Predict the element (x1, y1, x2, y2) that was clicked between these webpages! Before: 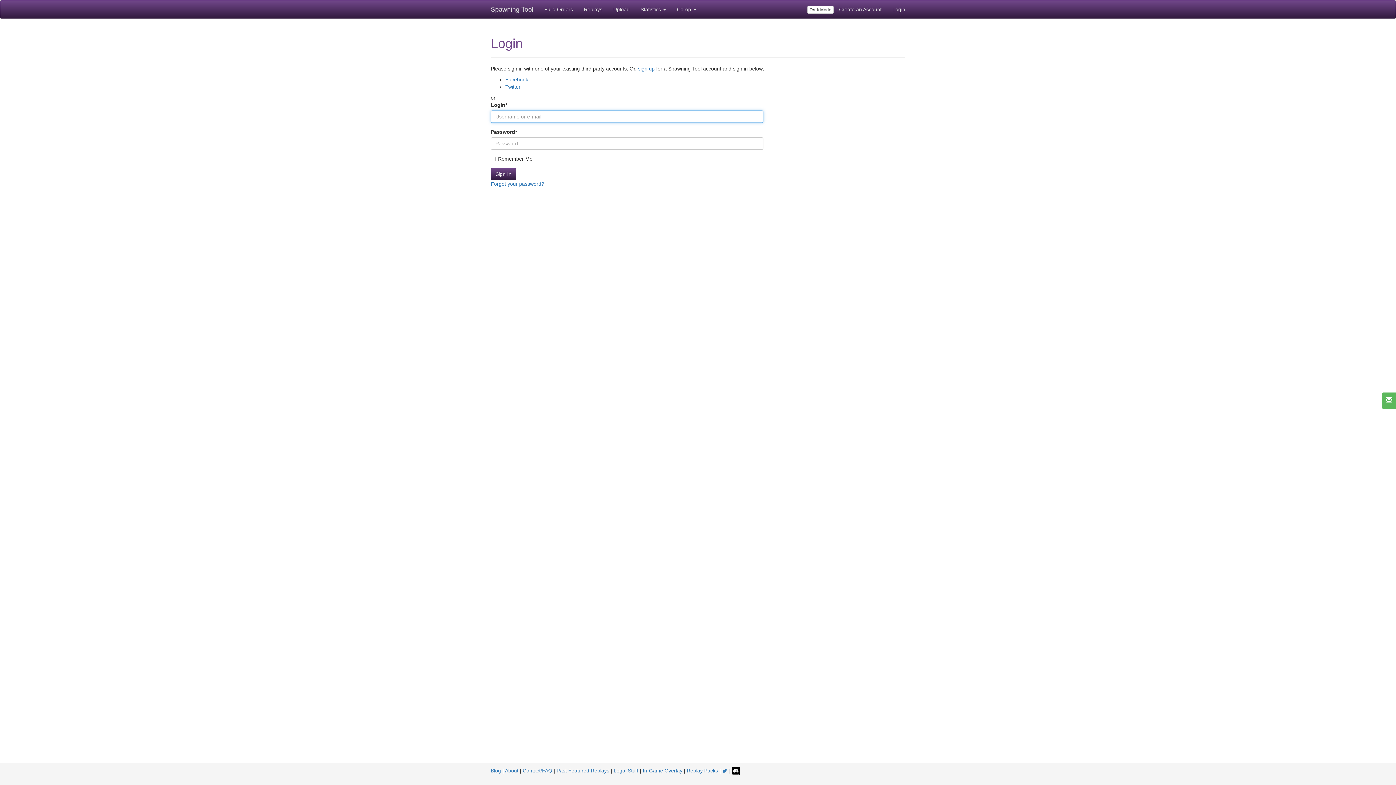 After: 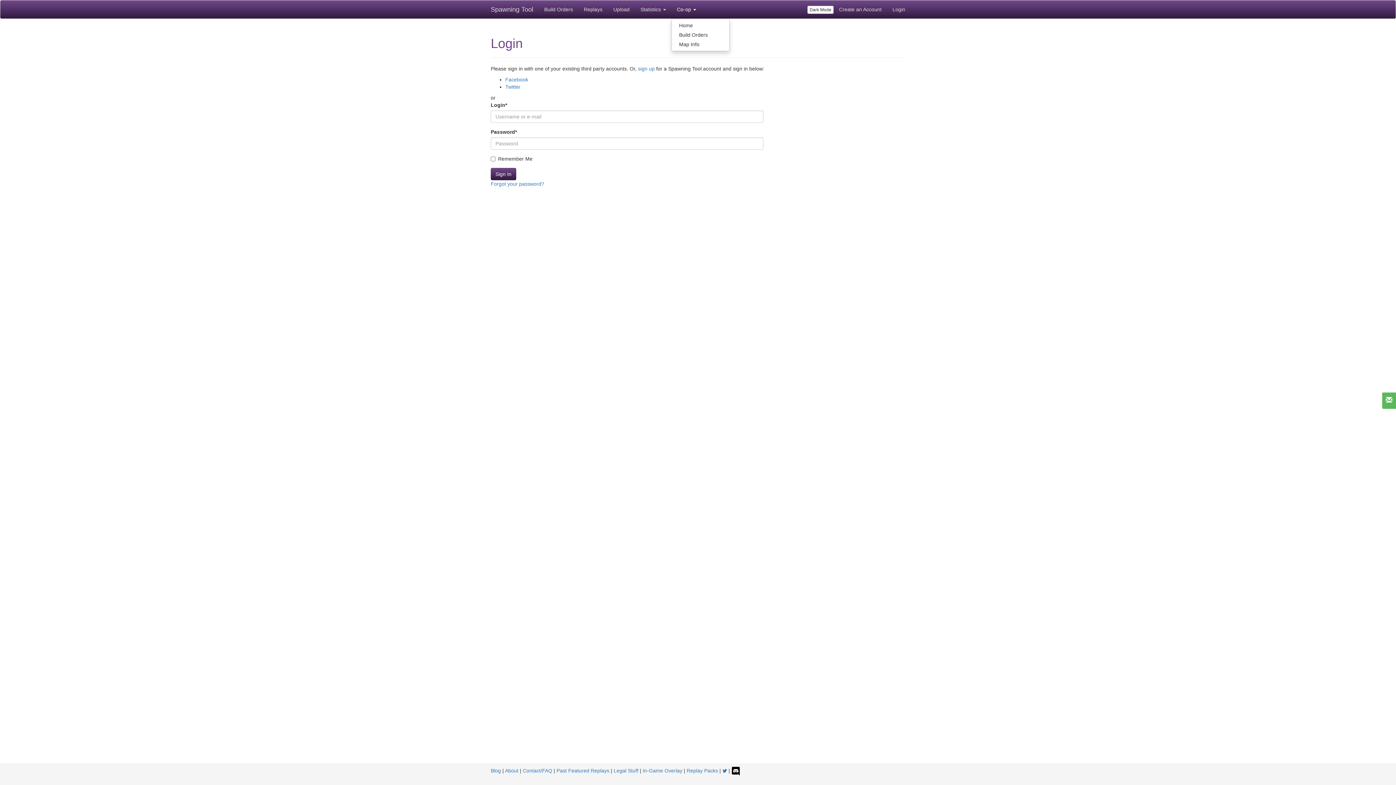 Action: bbox: (671, 0, 701, 18) label: Co-op 